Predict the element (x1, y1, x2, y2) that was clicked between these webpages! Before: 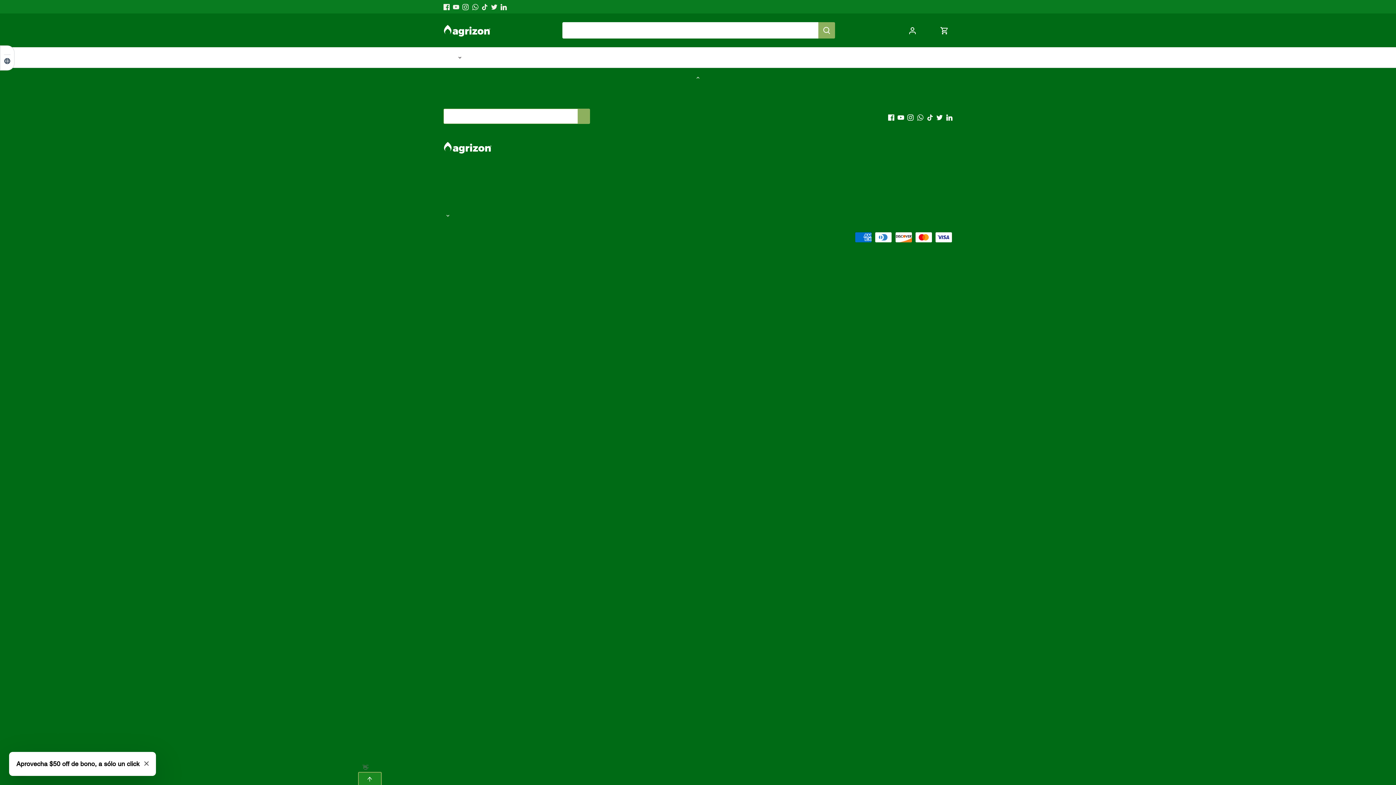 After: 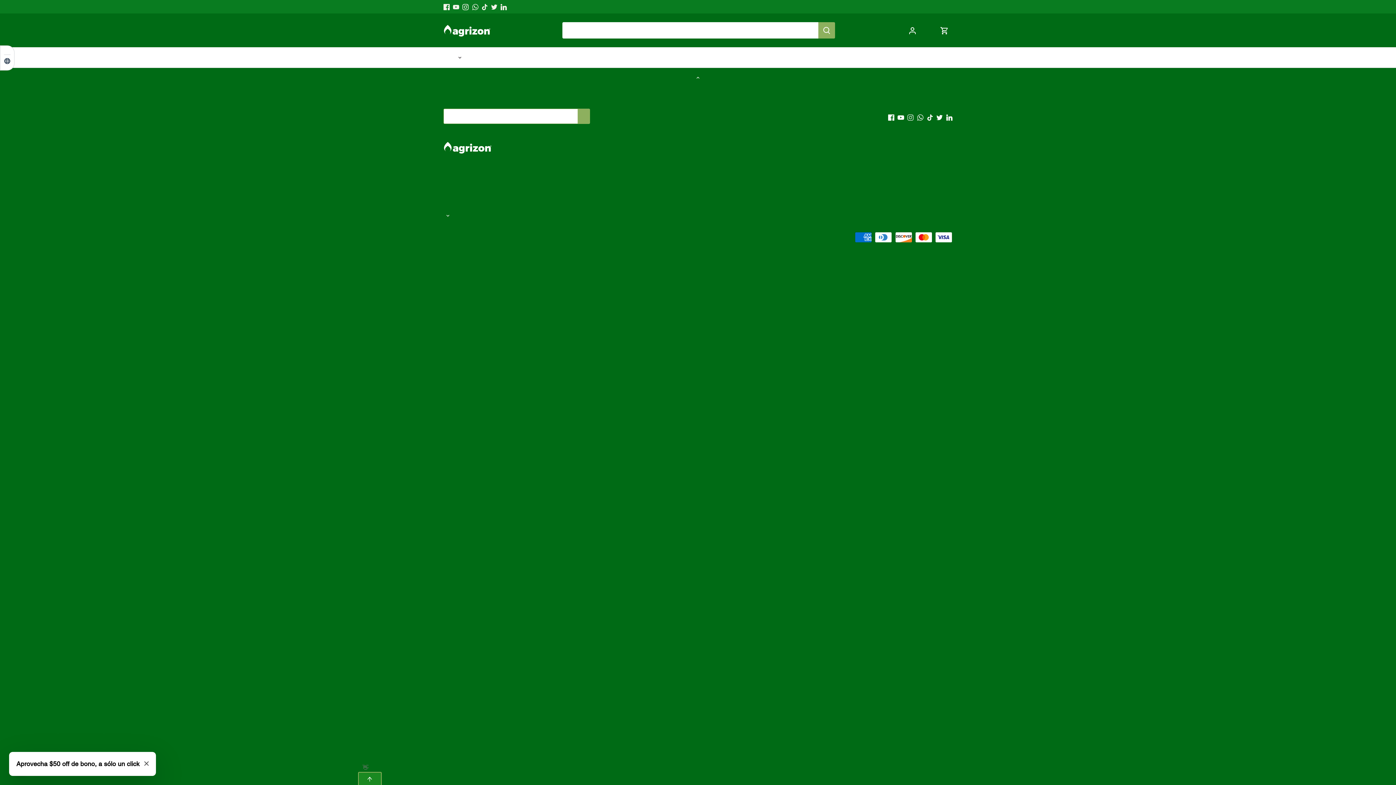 Action: label: Instagram bbox: (907, 113, 913, 121)